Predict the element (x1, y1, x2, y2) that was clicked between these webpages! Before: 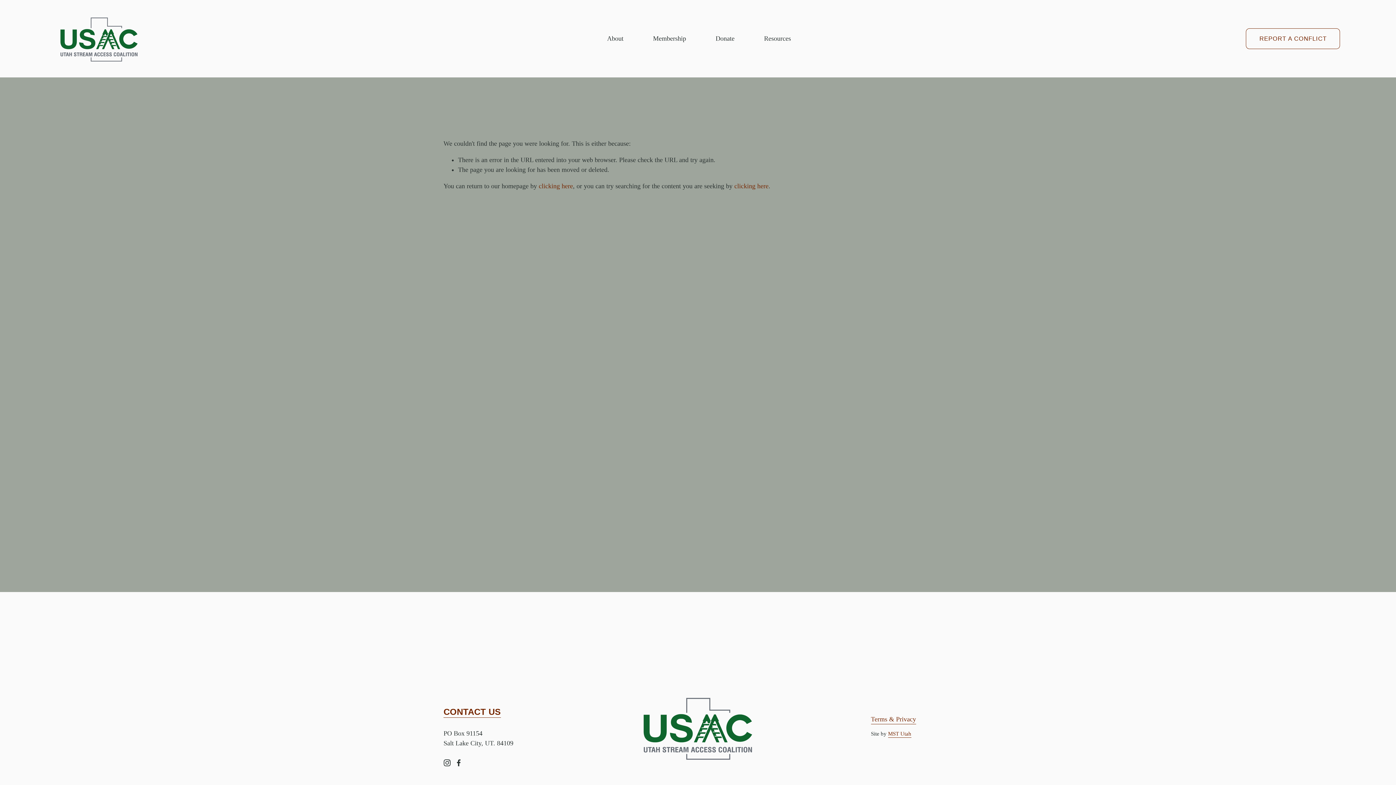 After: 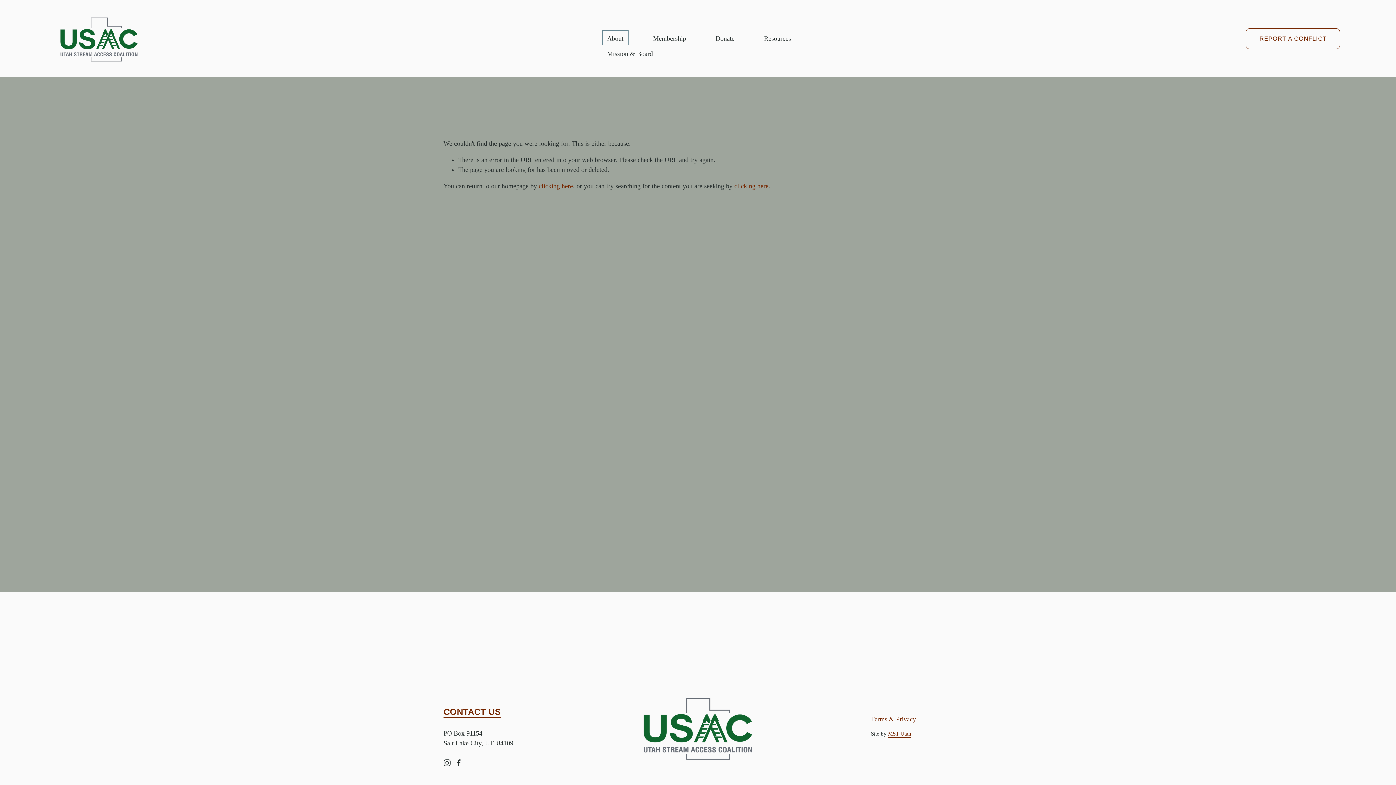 Action: label: folder dropdown bbox: (604, 32, 626, 45)